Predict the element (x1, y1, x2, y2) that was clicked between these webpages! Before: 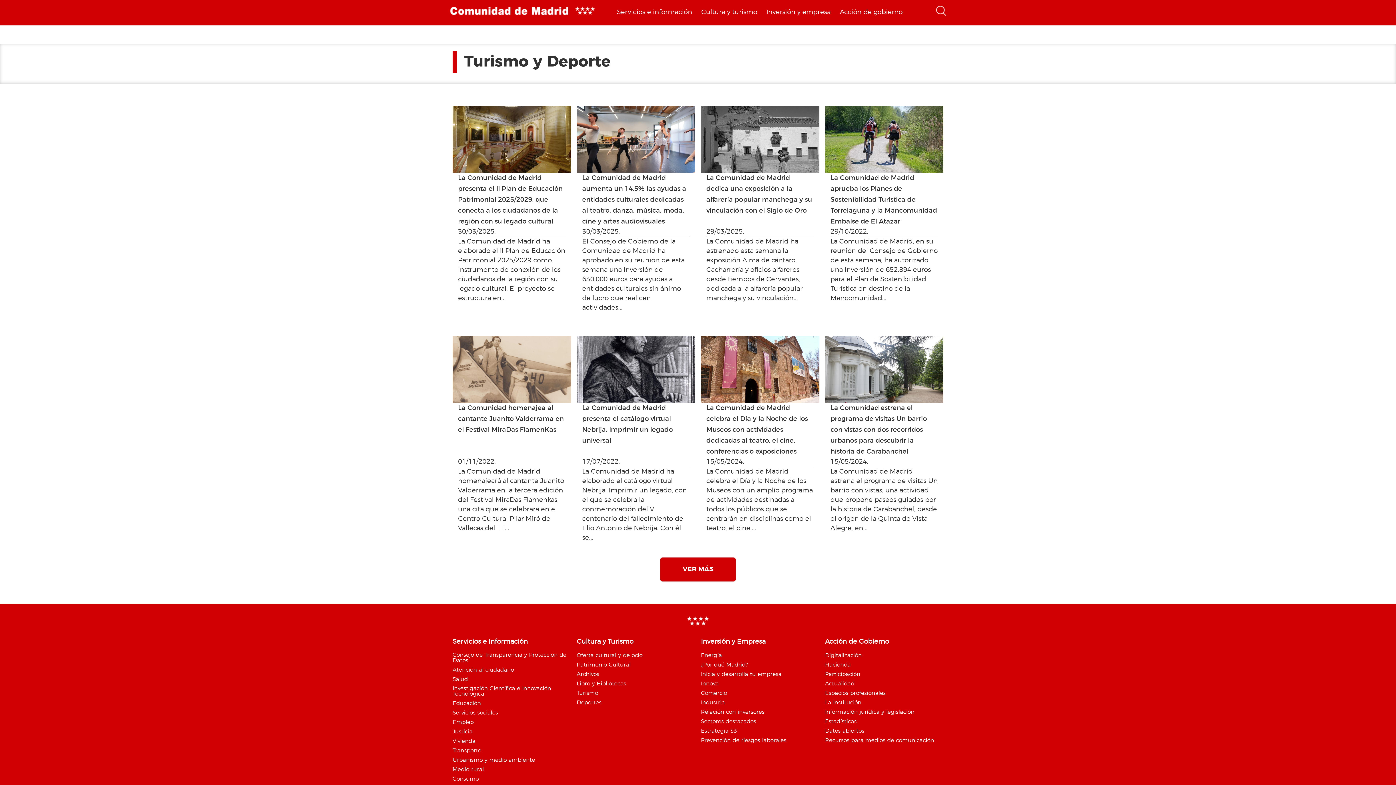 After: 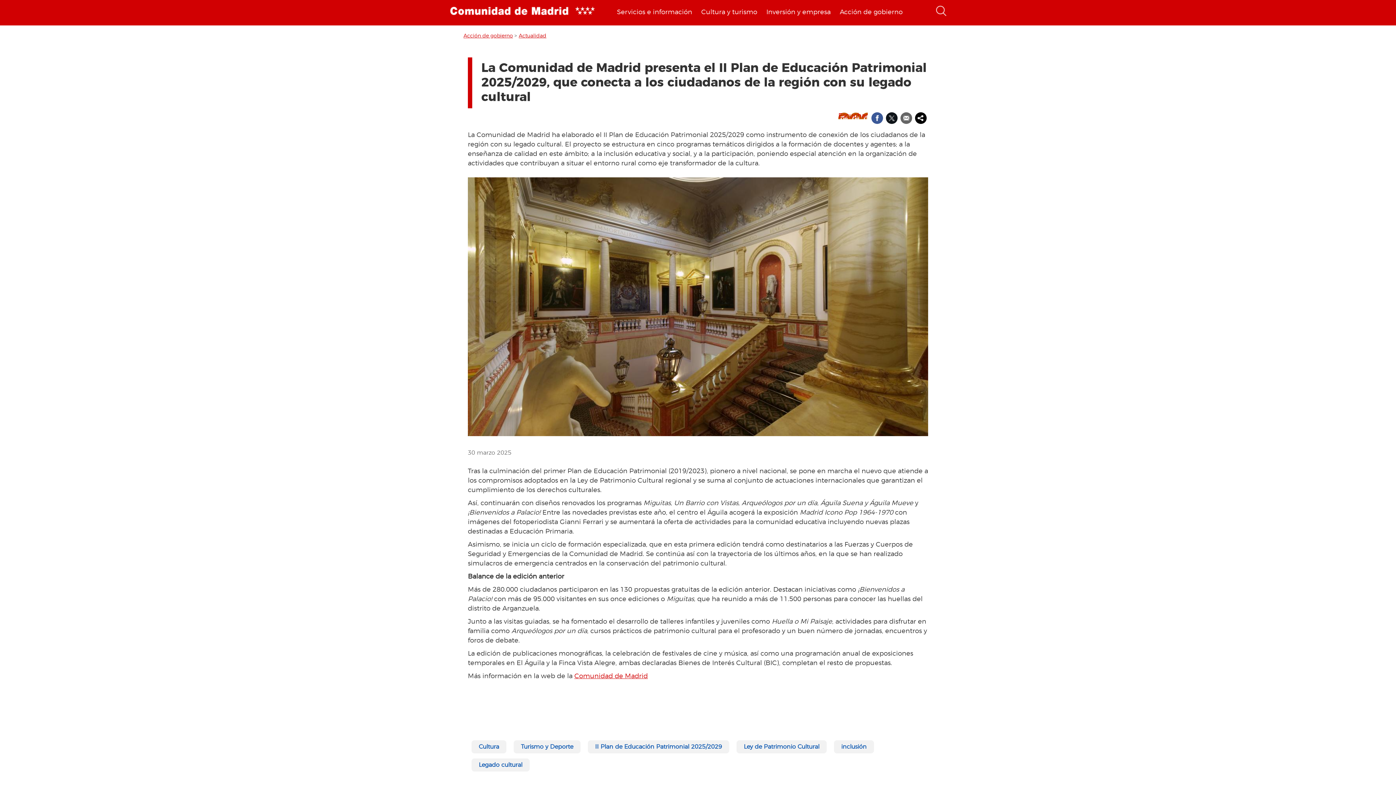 Action: label: La Comunidad de Madrid presenta el II Plan de Educación Patrimonial 2025/2029, que conecta a los ciudadanos de la región con su legado cultural bbox: (458, 172, 565, 227)